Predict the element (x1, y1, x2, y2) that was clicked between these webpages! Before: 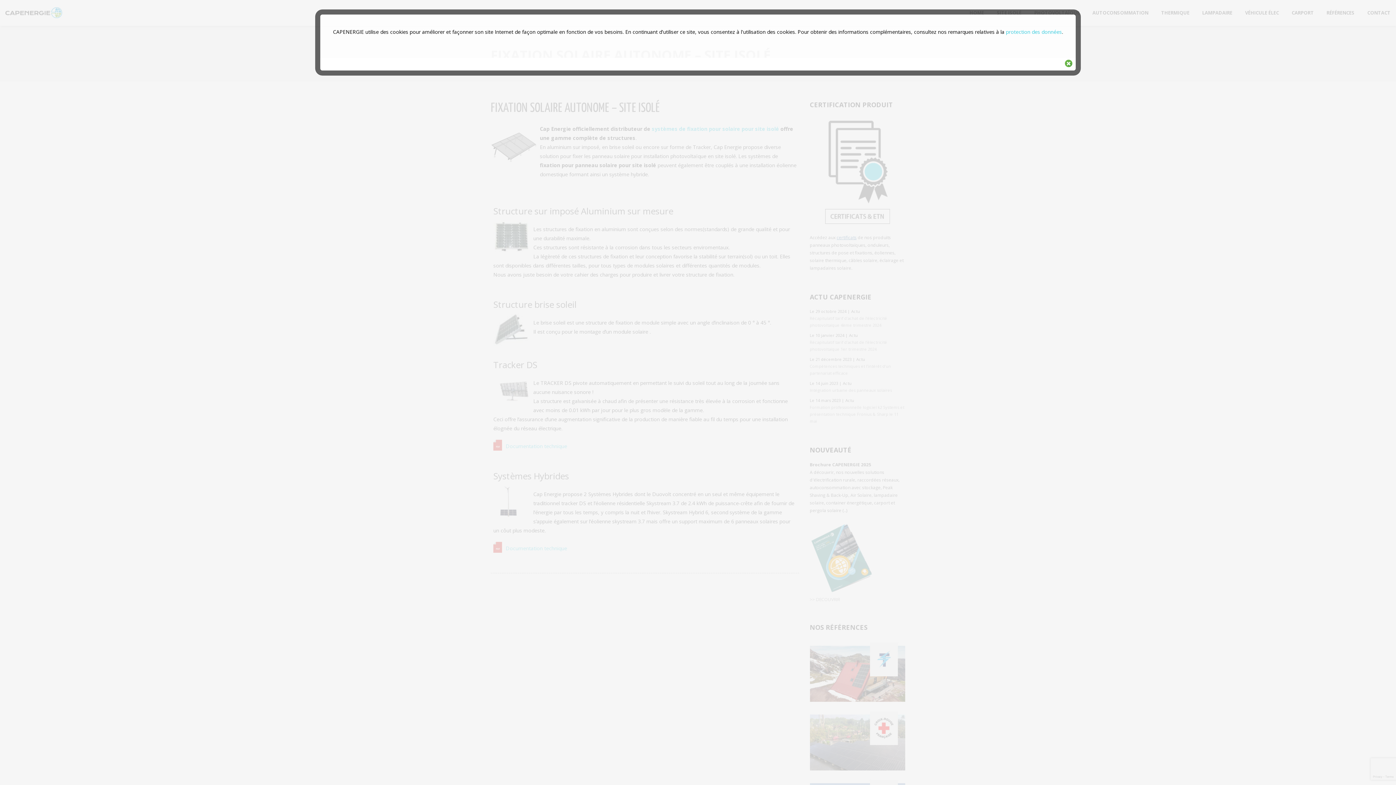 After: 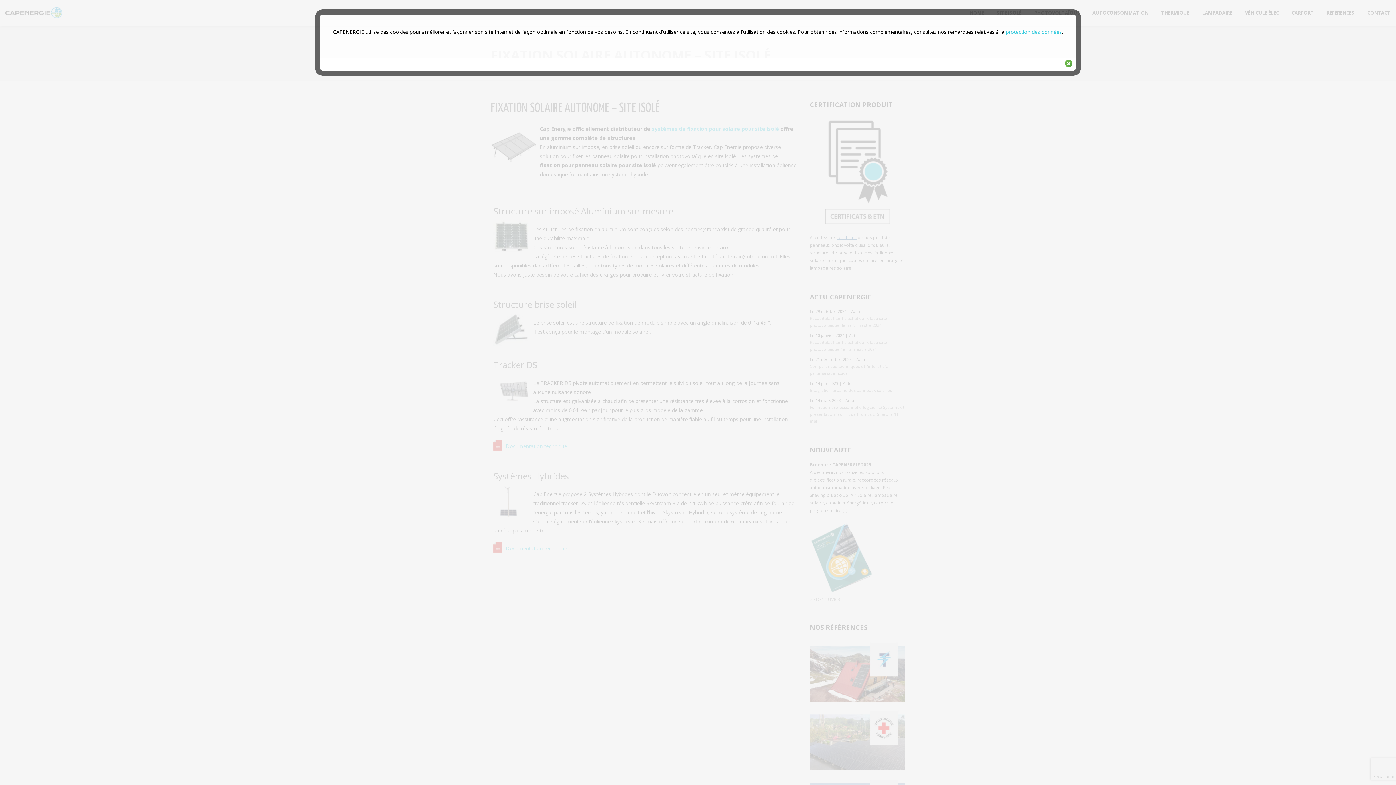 Action: label: protection des données bbox: (1006, 28, 1062, 35)